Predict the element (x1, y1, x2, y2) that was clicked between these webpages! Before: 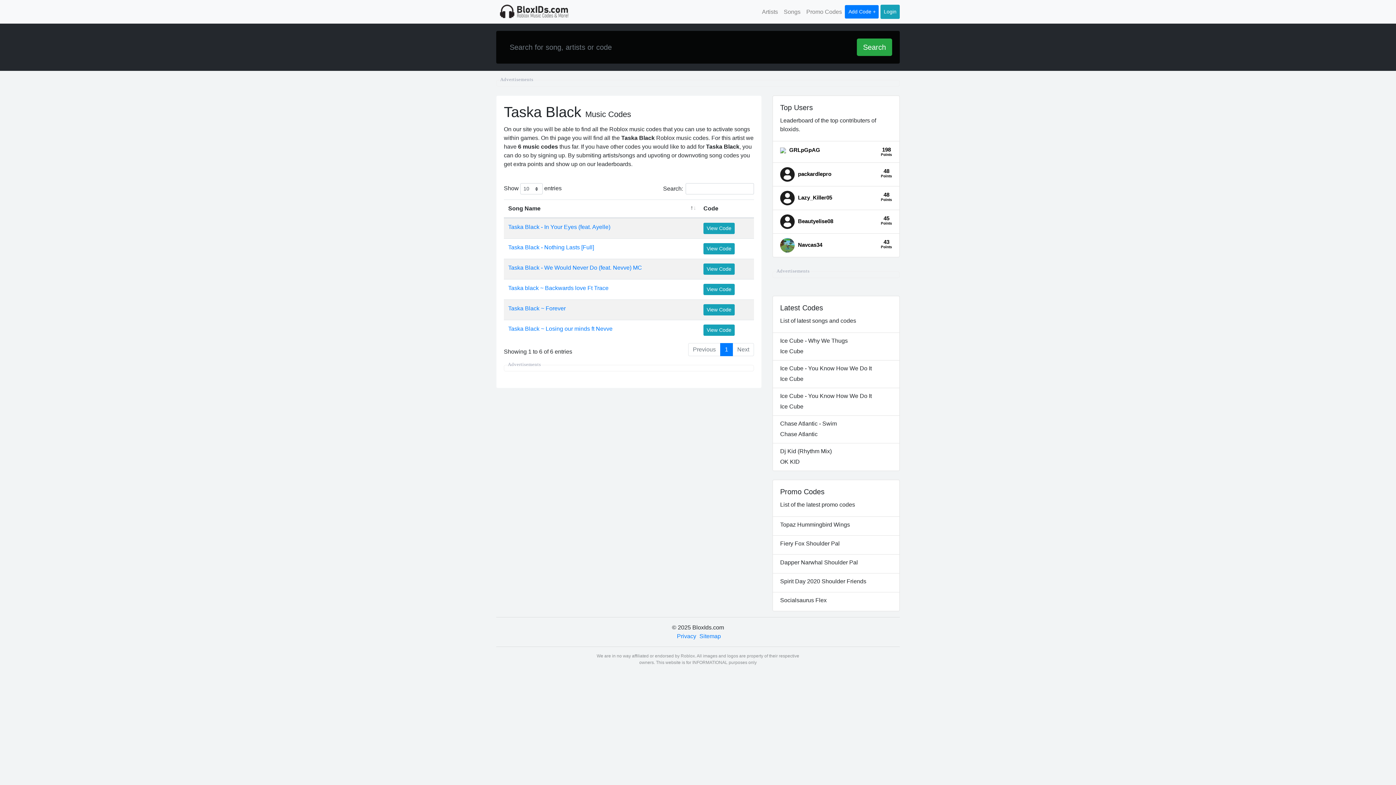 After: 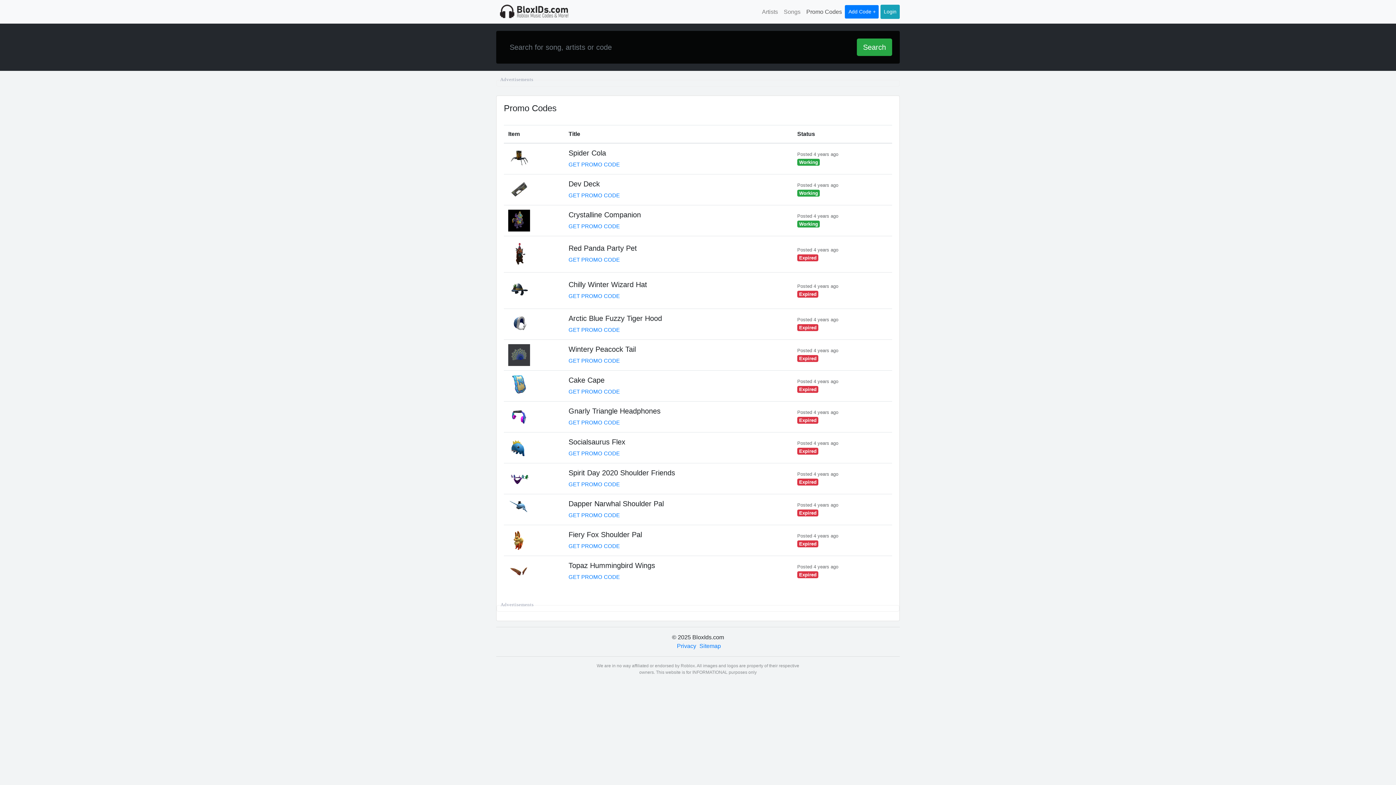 Action: label: Promo Codes bbox: (803, 4, 845, 19)